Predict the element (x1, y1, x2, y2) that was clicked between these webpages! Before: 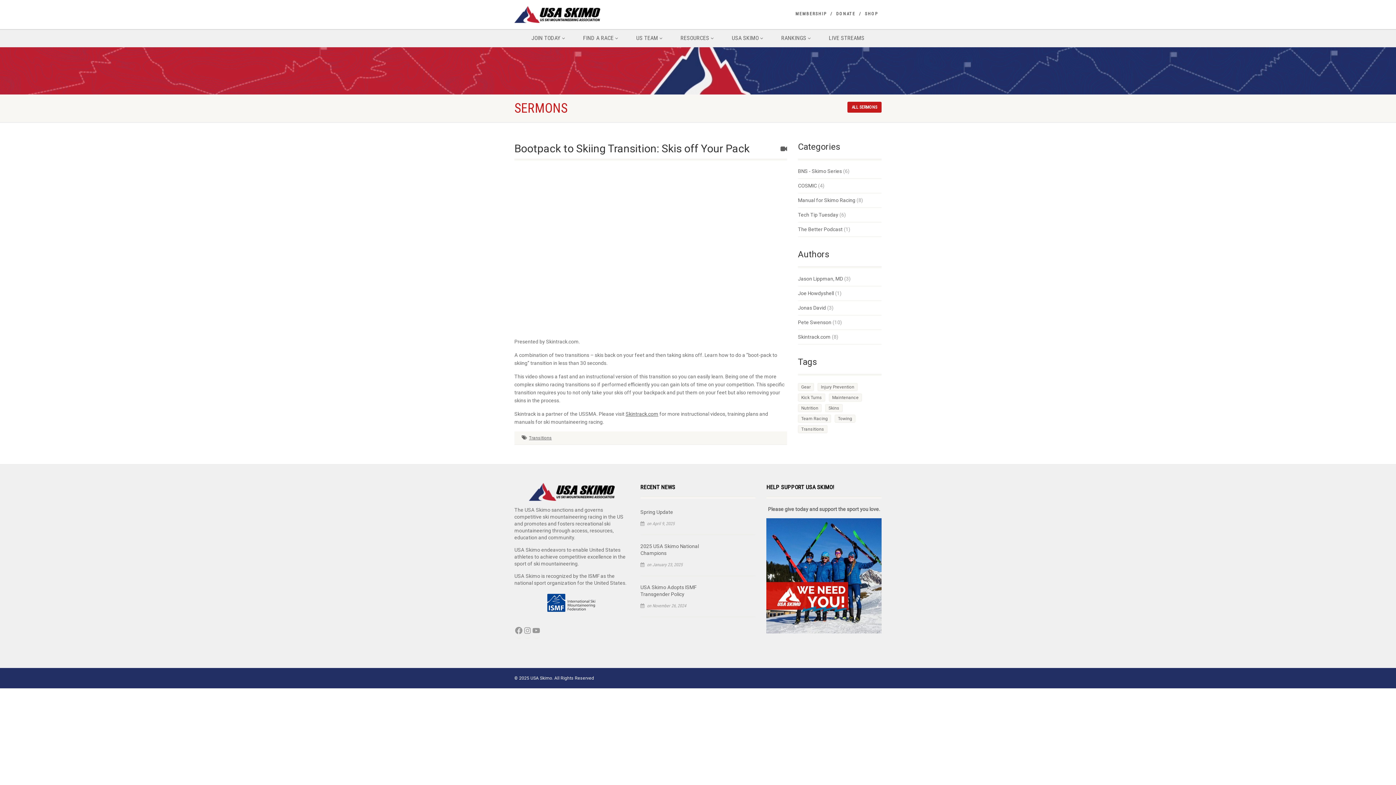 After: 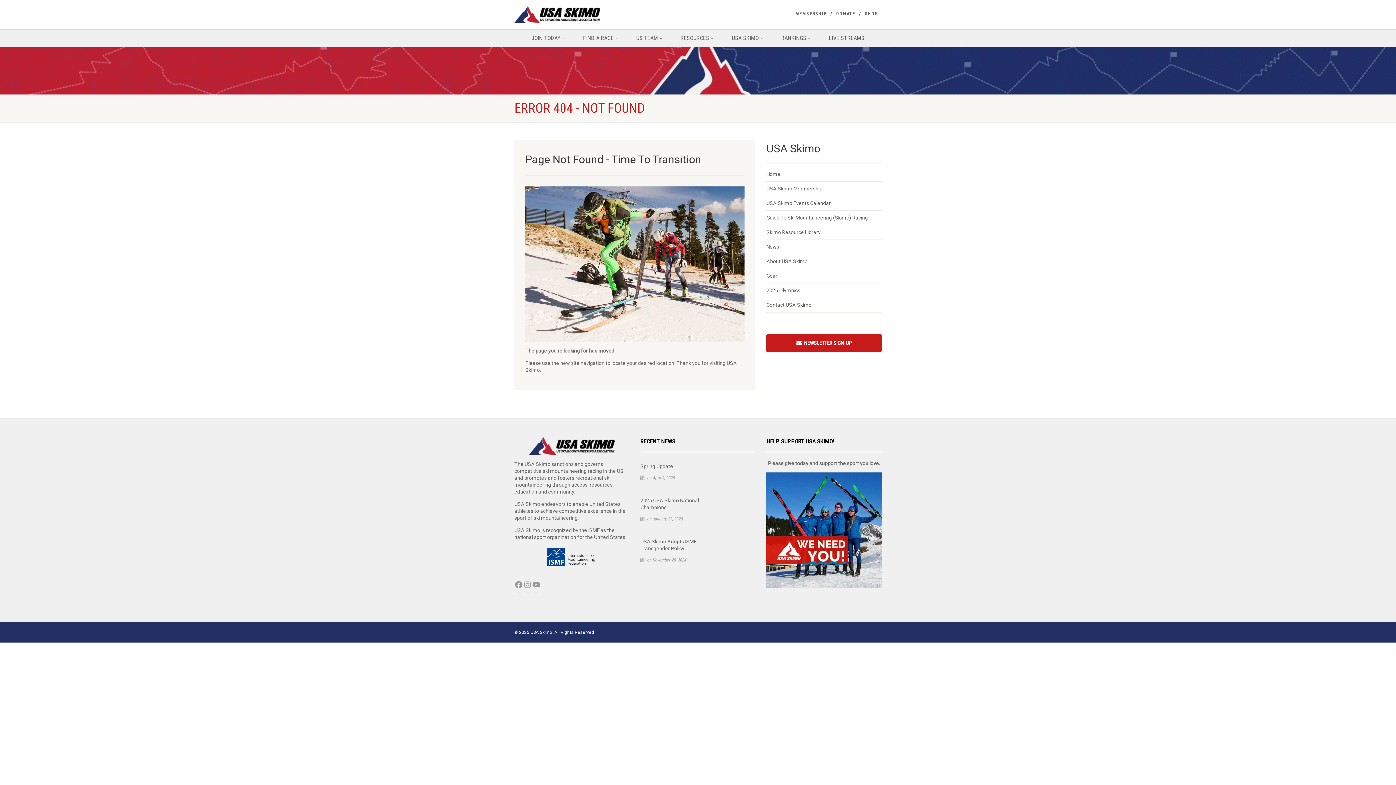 Action: label: Pete Swenson bbox: (798, 319, 831, 326)